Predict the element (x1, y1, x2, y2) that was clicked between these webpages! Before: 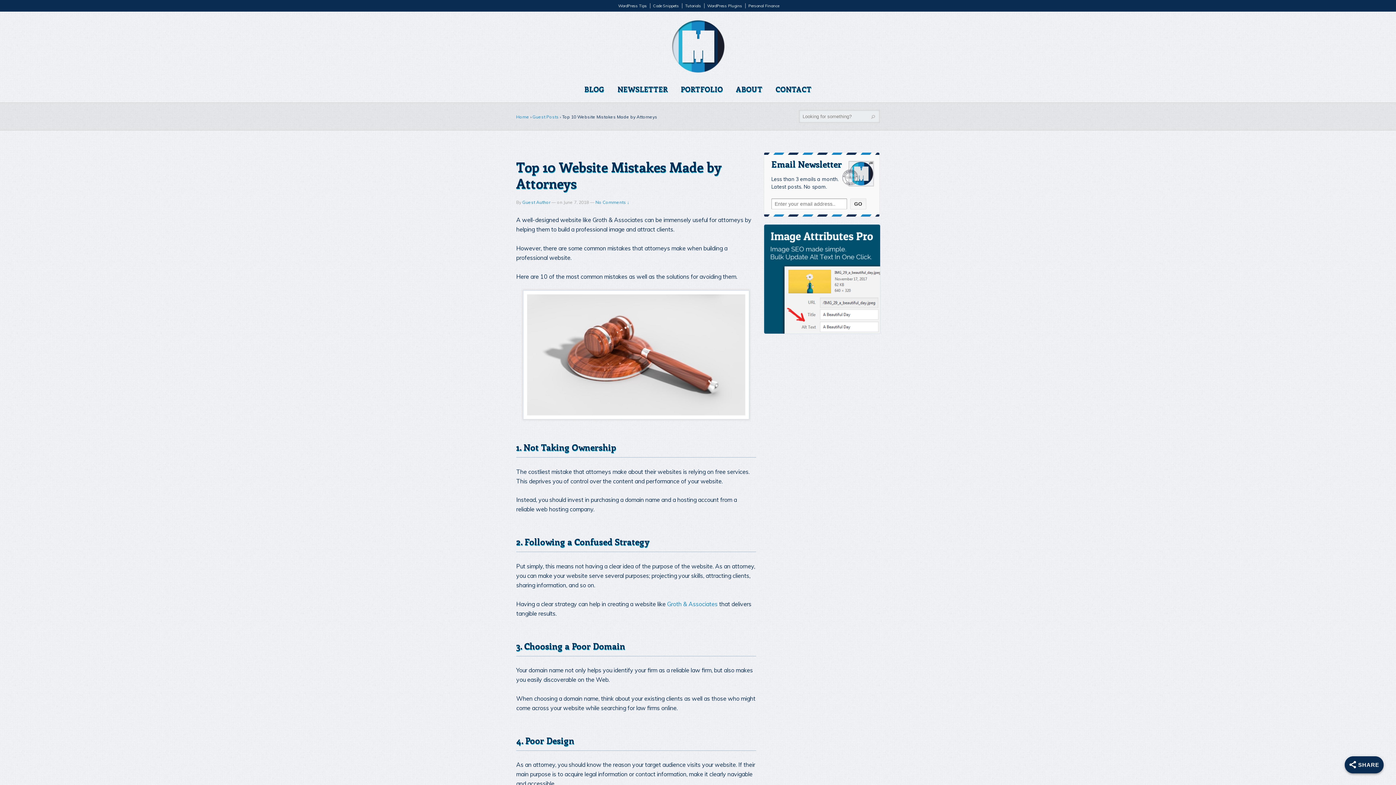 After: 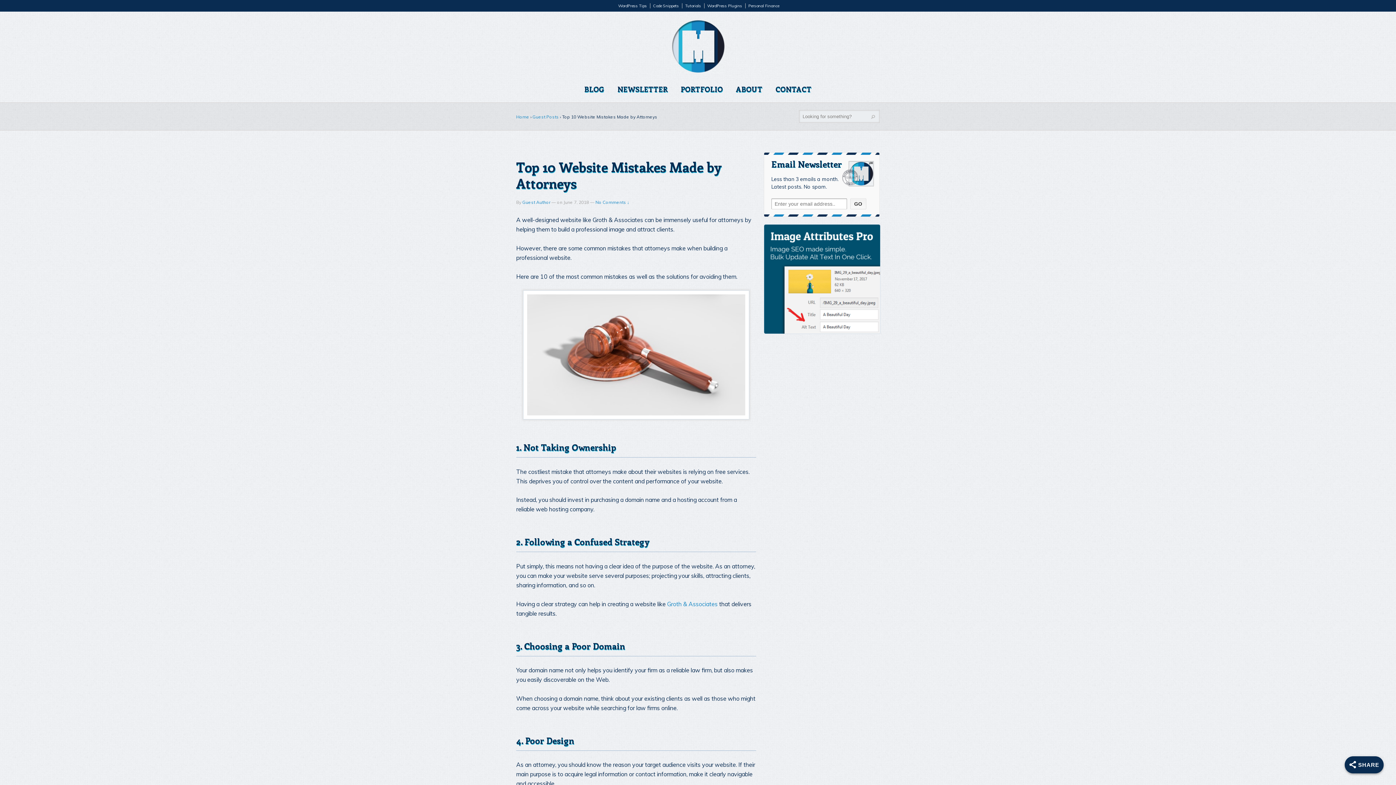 Action: bbox: (516, 157, 721, 192) label: Top 10 Website Mistakes Made by Attorneys